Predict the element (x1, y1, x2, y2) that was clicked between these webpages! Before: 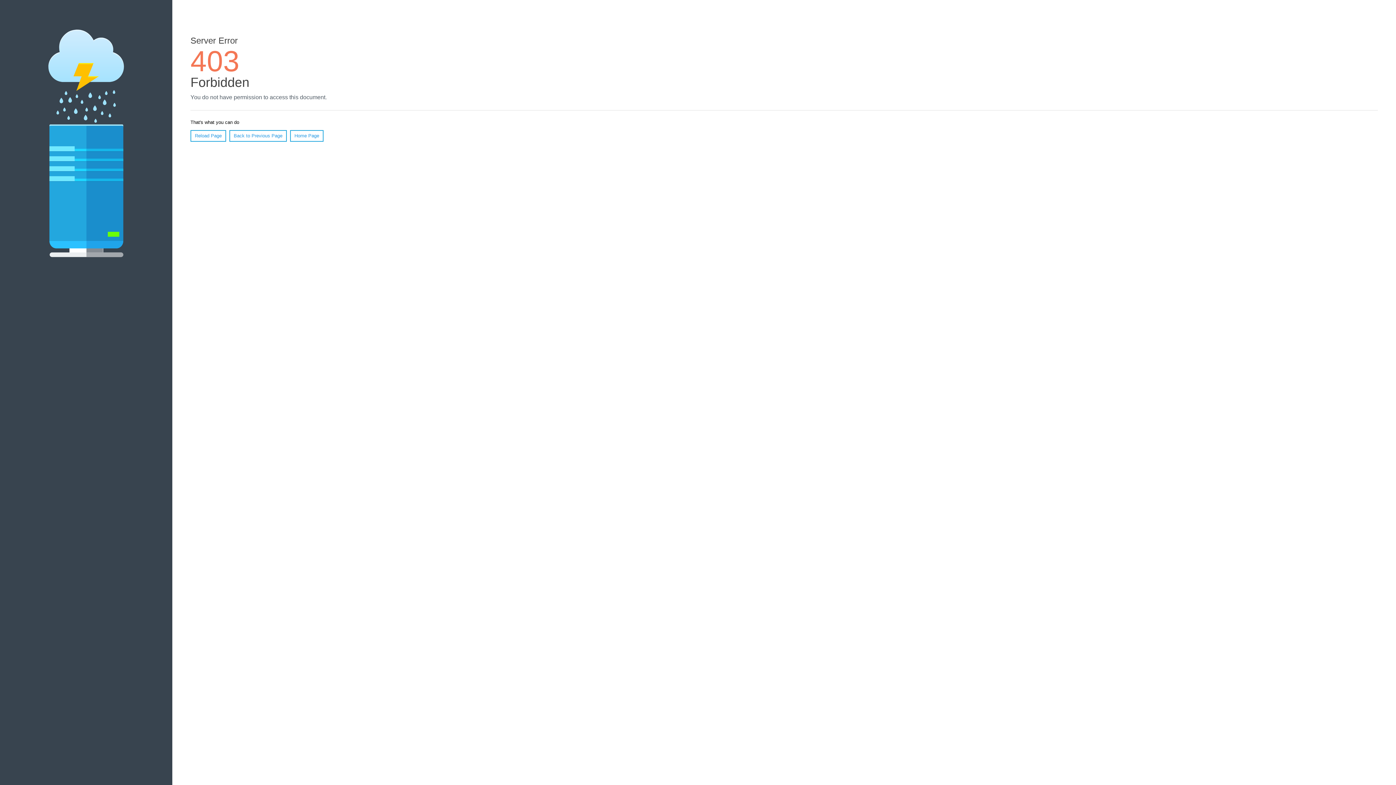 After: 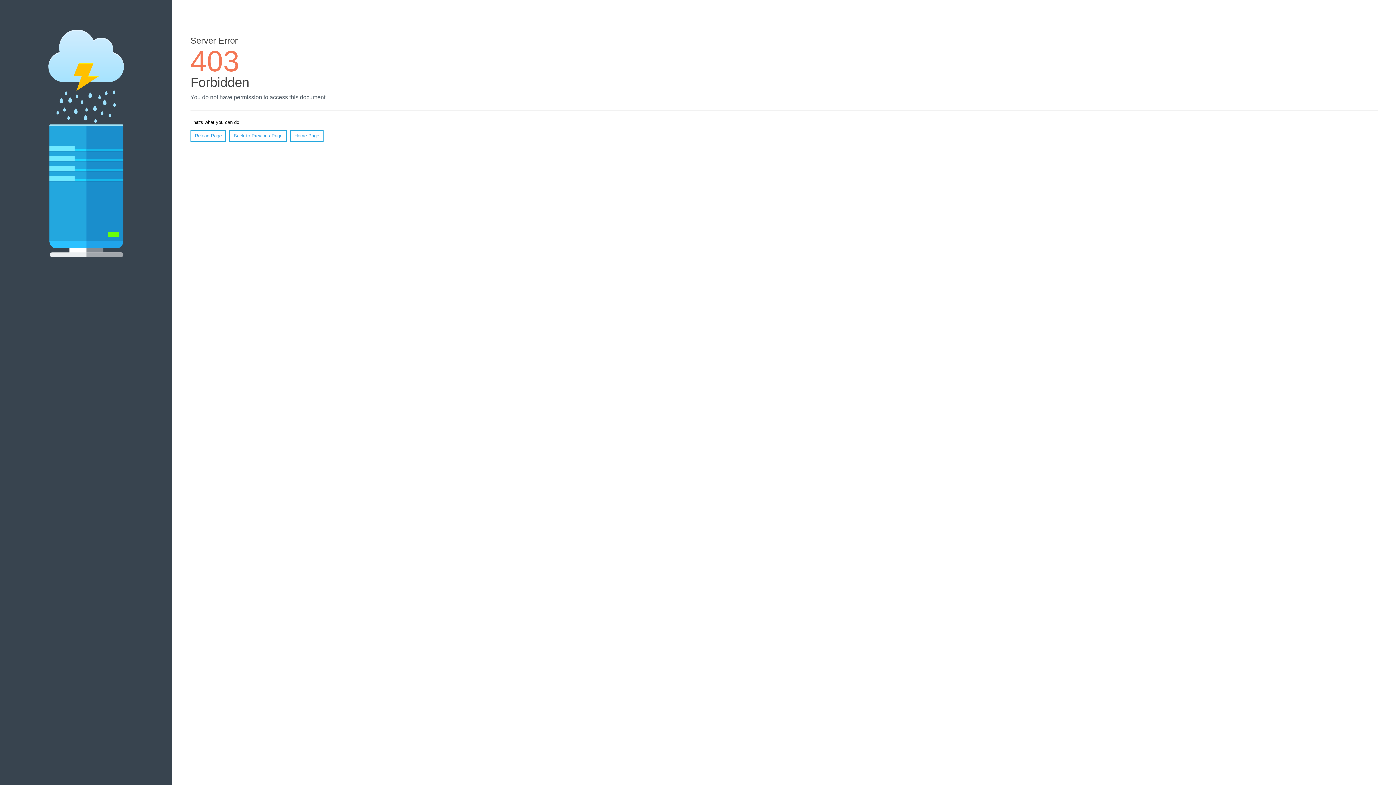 Action: bbox: (190, 130, 226, 141) label: Reload Page